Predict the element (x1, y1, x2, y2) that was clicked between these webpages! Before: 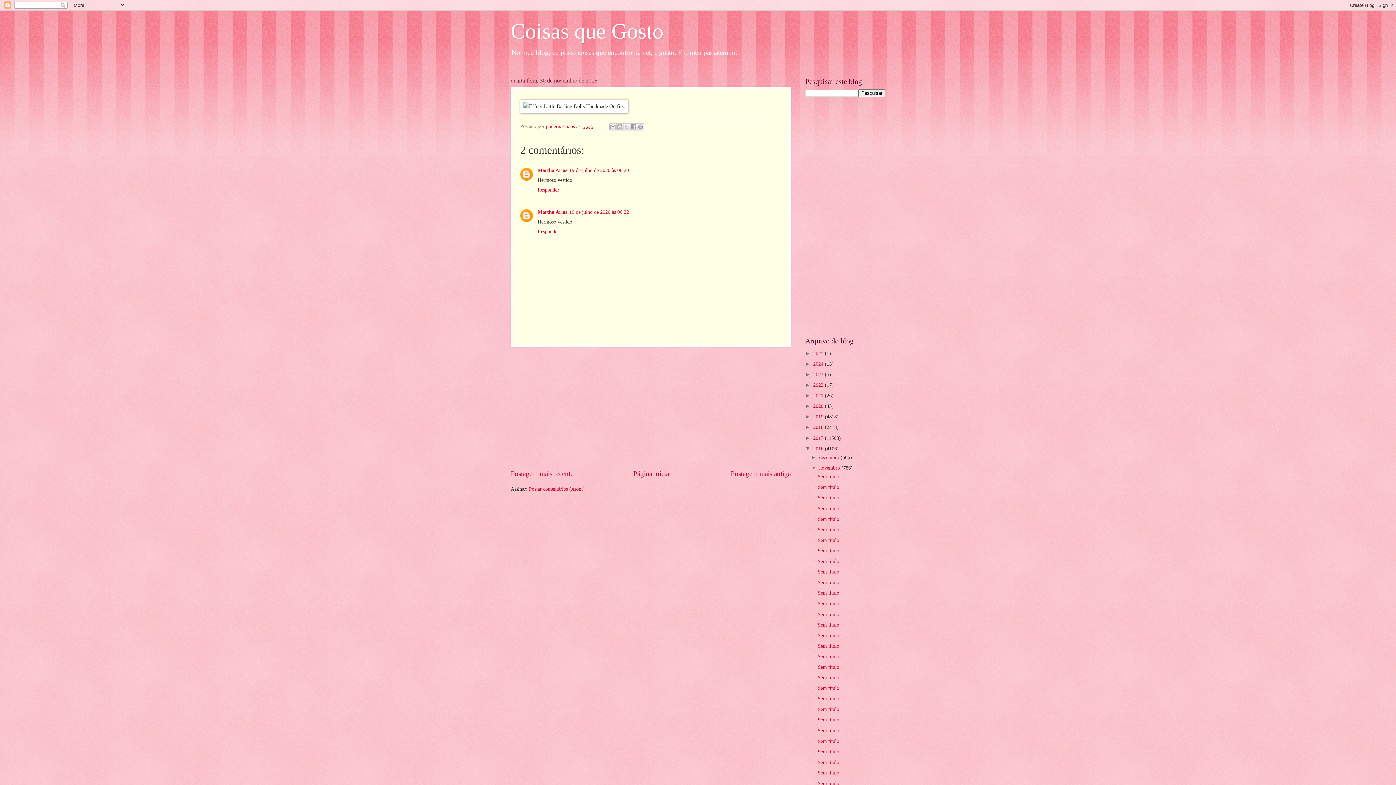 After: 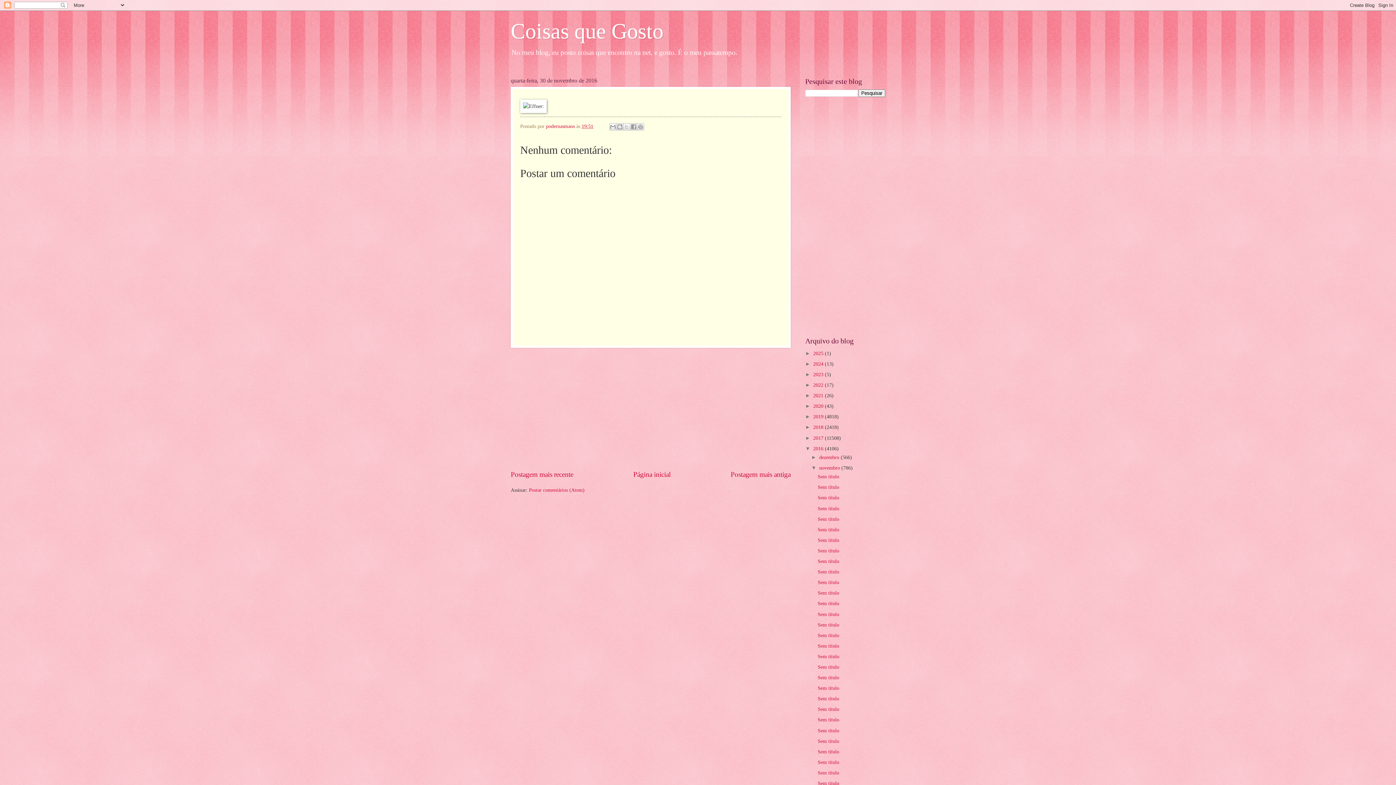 Action: bbox: (817, 696, 839, 701) label: Sem título